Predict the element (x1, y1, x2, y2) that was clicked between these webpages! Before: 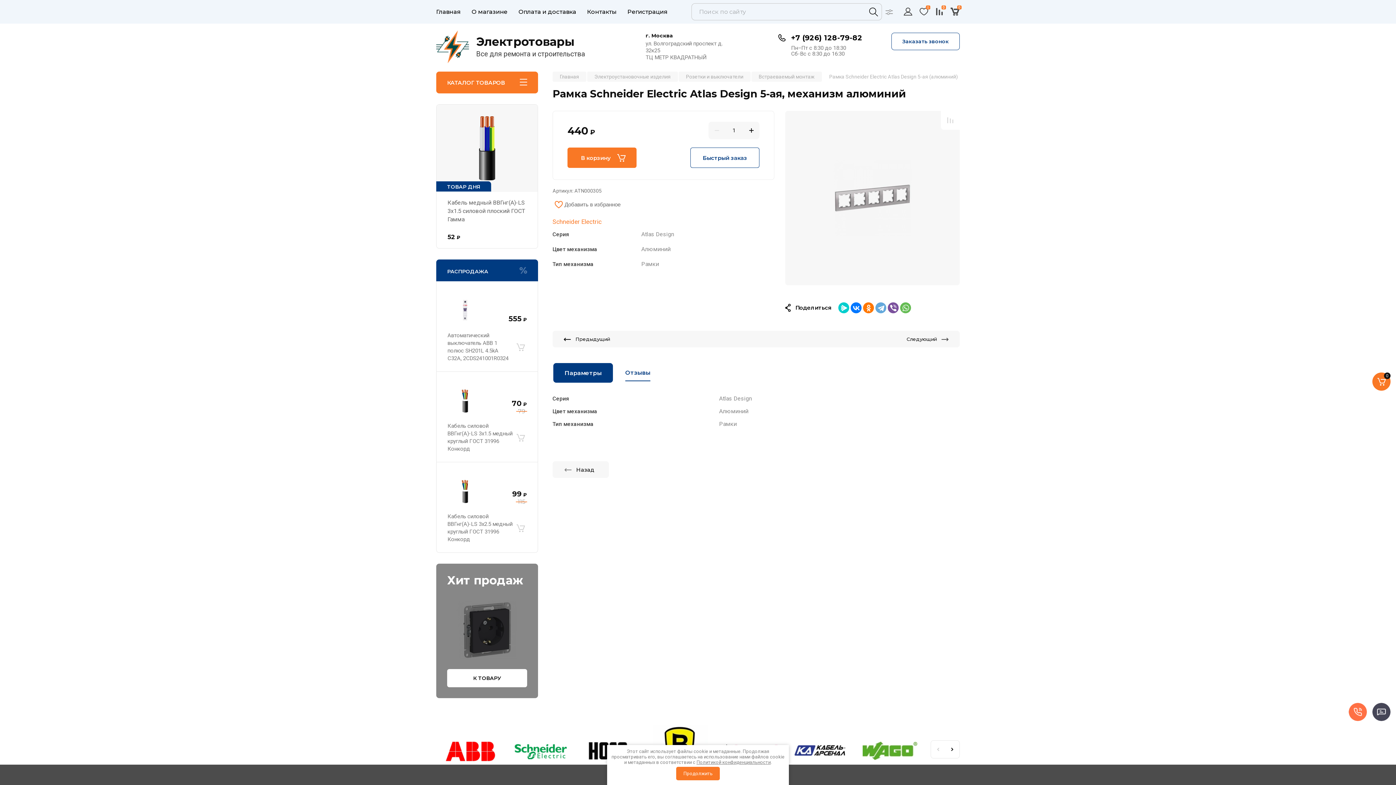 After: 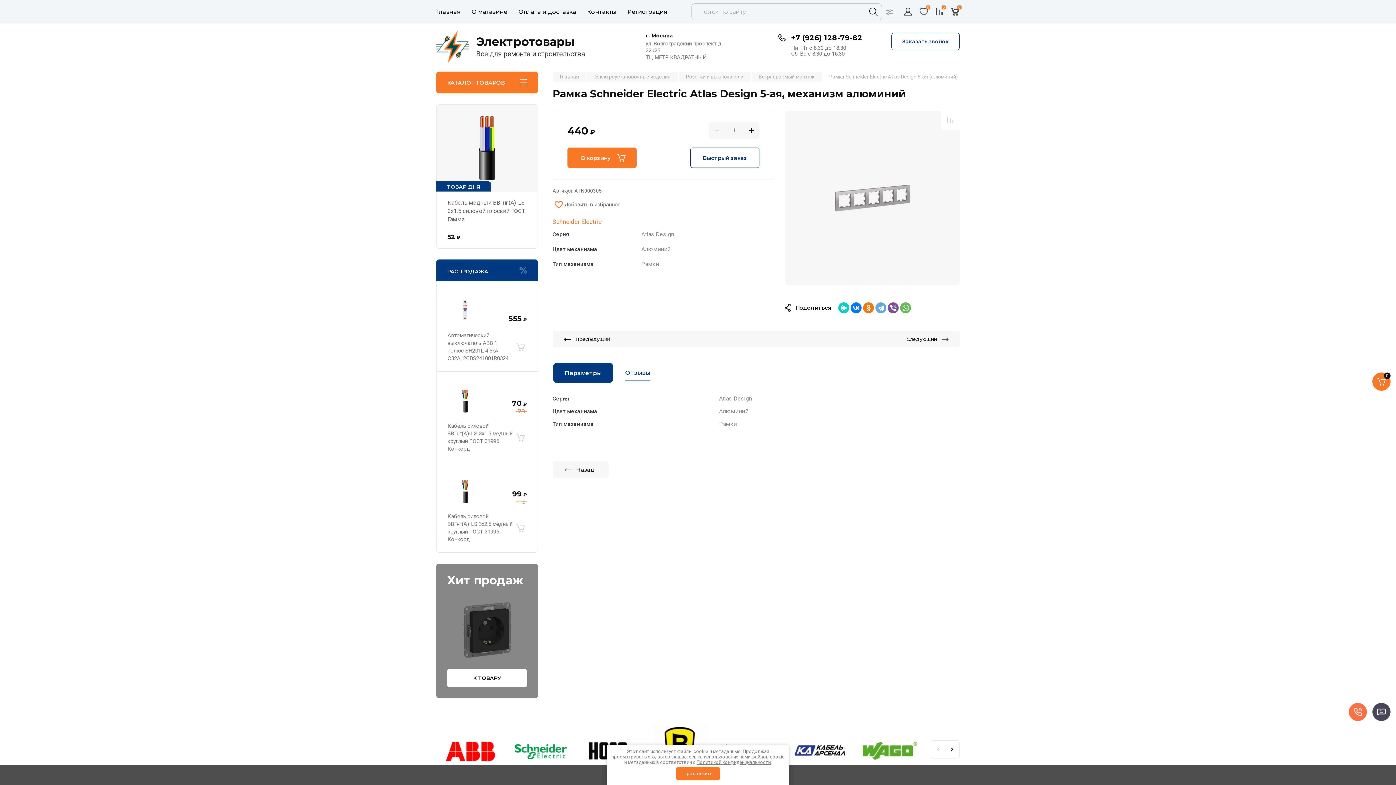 Action: bbox: (791, 33, 862, 42) label: +7 (926) 128-79-82